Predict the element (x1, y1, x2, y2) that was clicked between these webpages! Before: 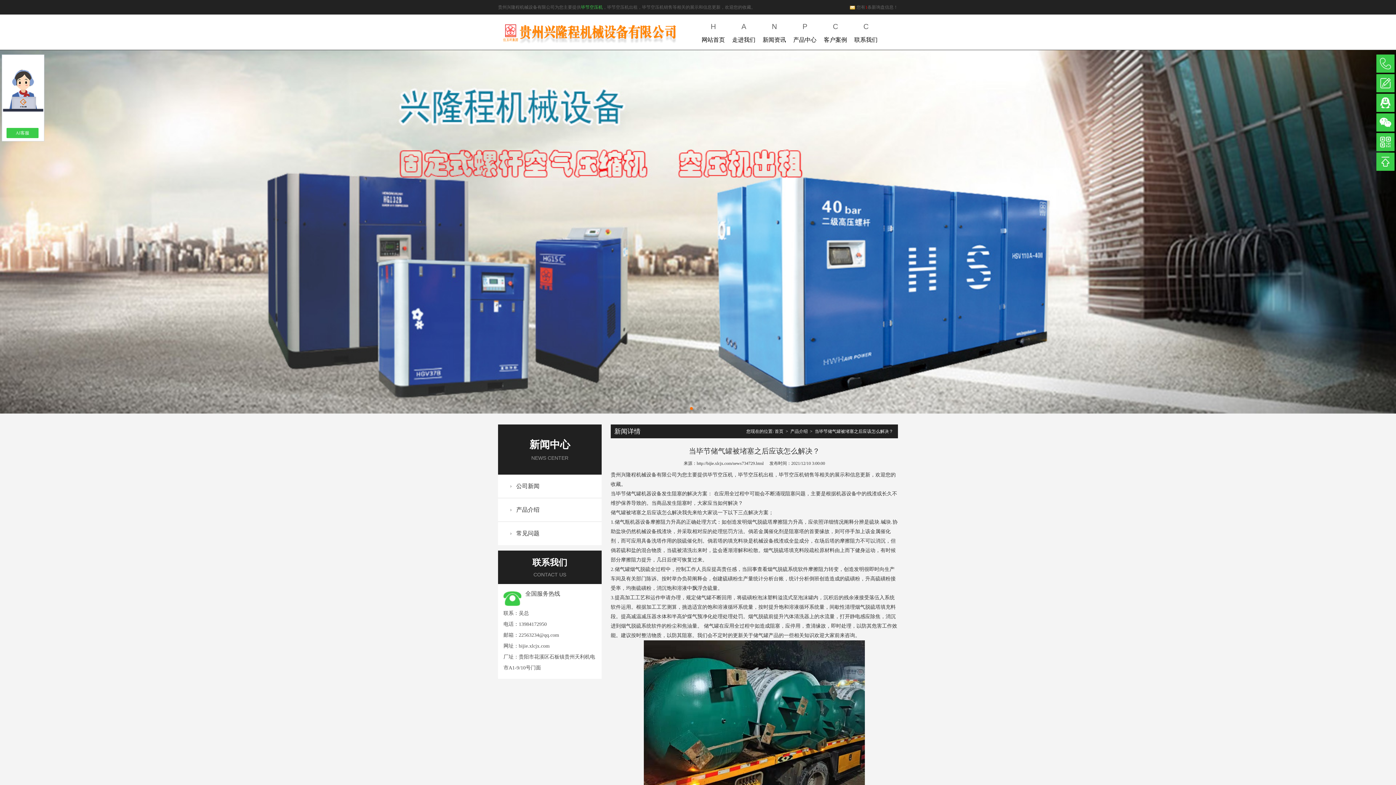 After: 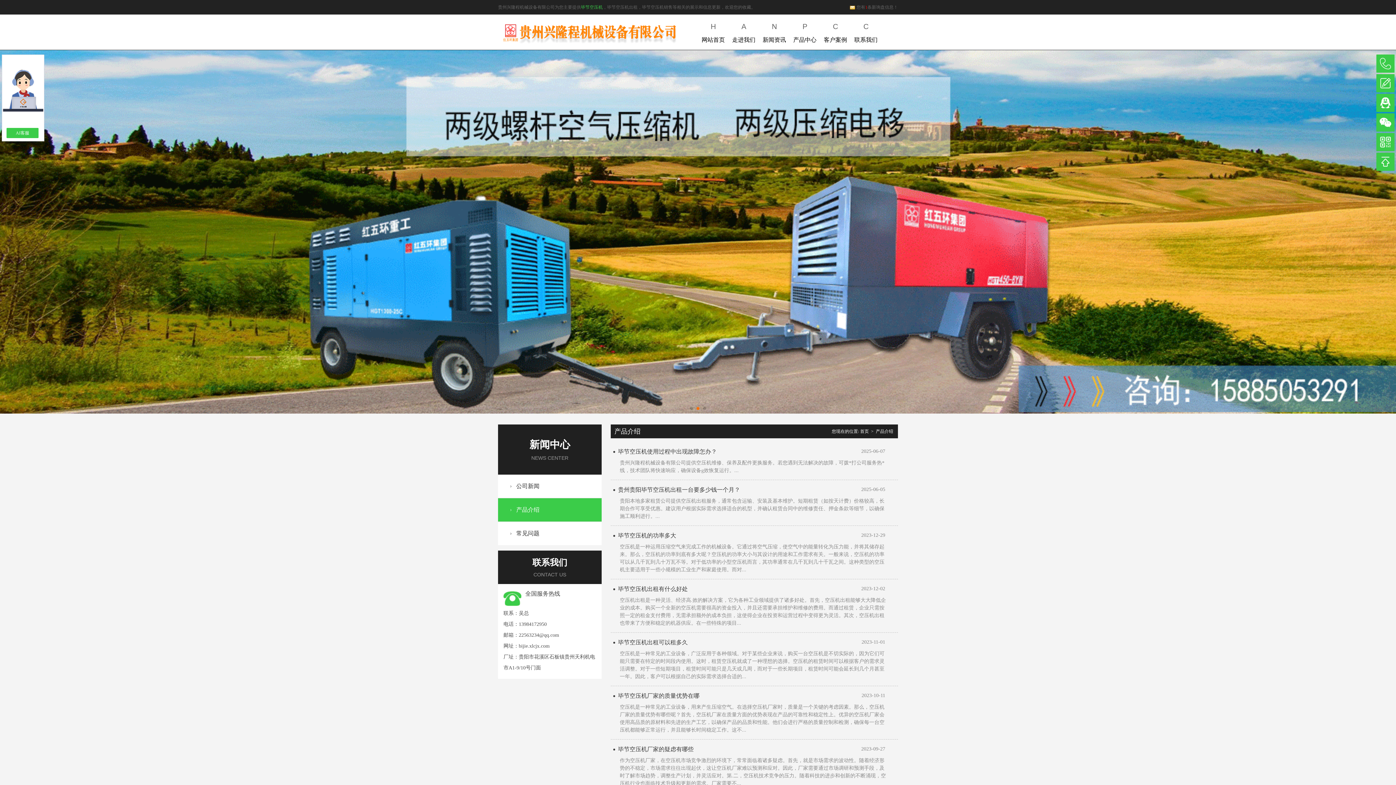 Action: label: 产品介绍 bbox: (790, 429, 808, 434)